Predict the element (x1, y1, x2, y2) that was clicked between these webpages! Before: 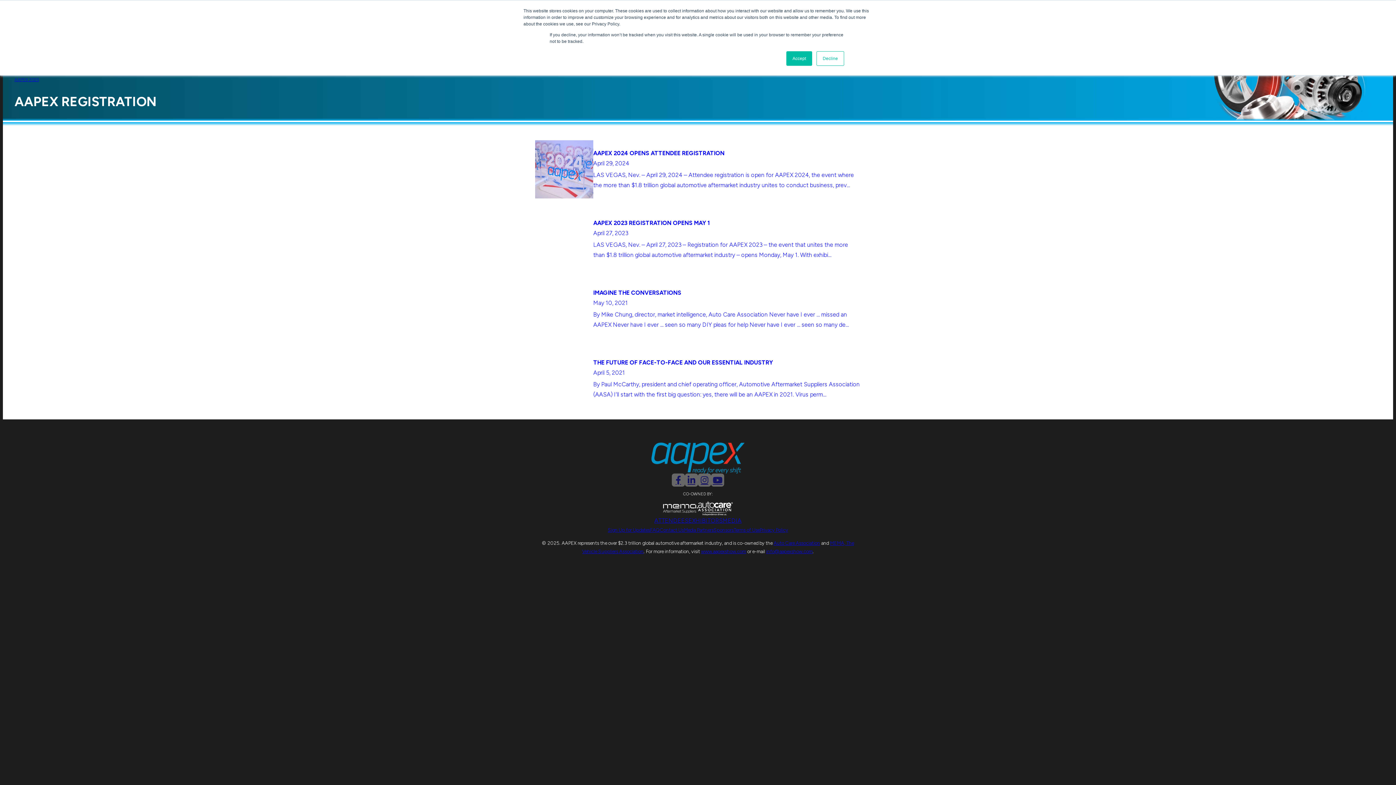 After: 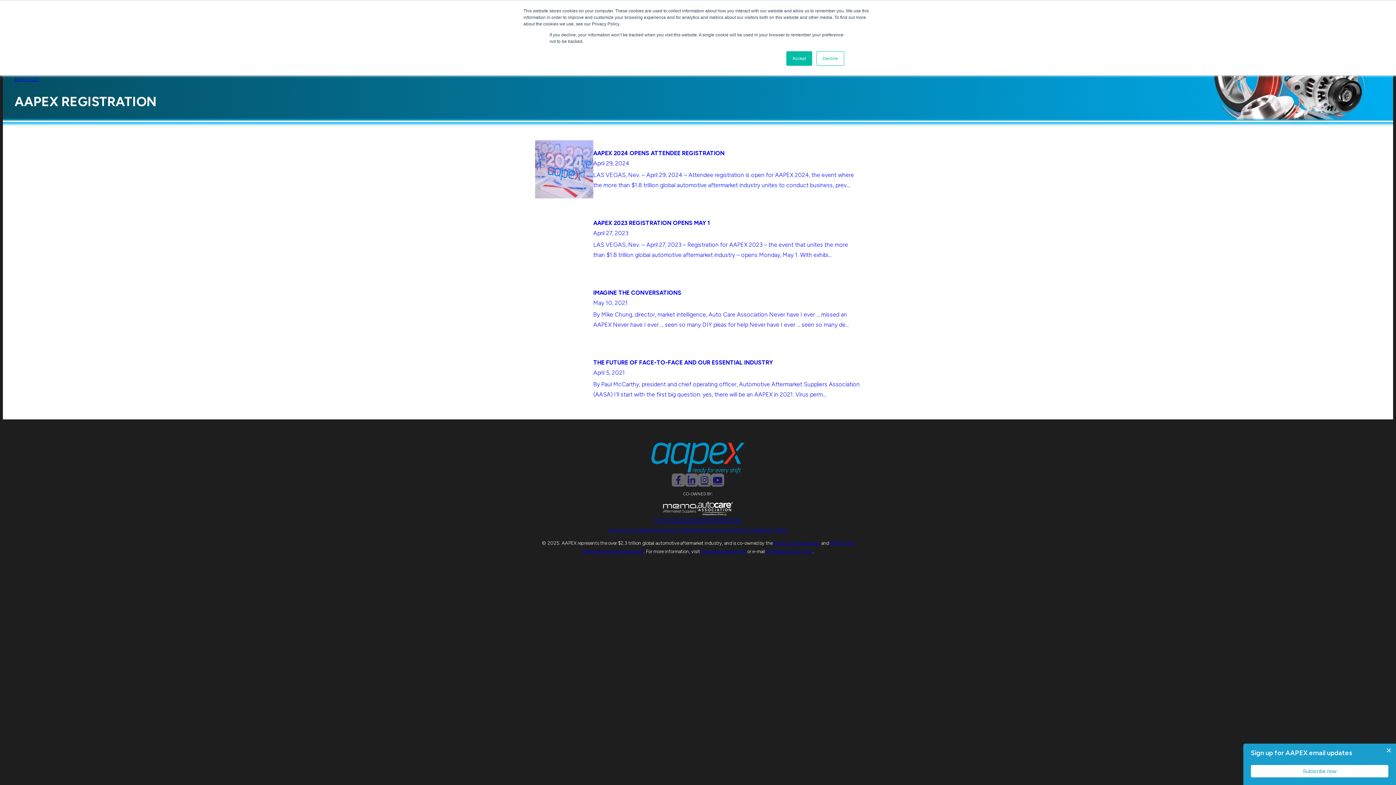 Action: bbox: (698, 501, 733, 515)